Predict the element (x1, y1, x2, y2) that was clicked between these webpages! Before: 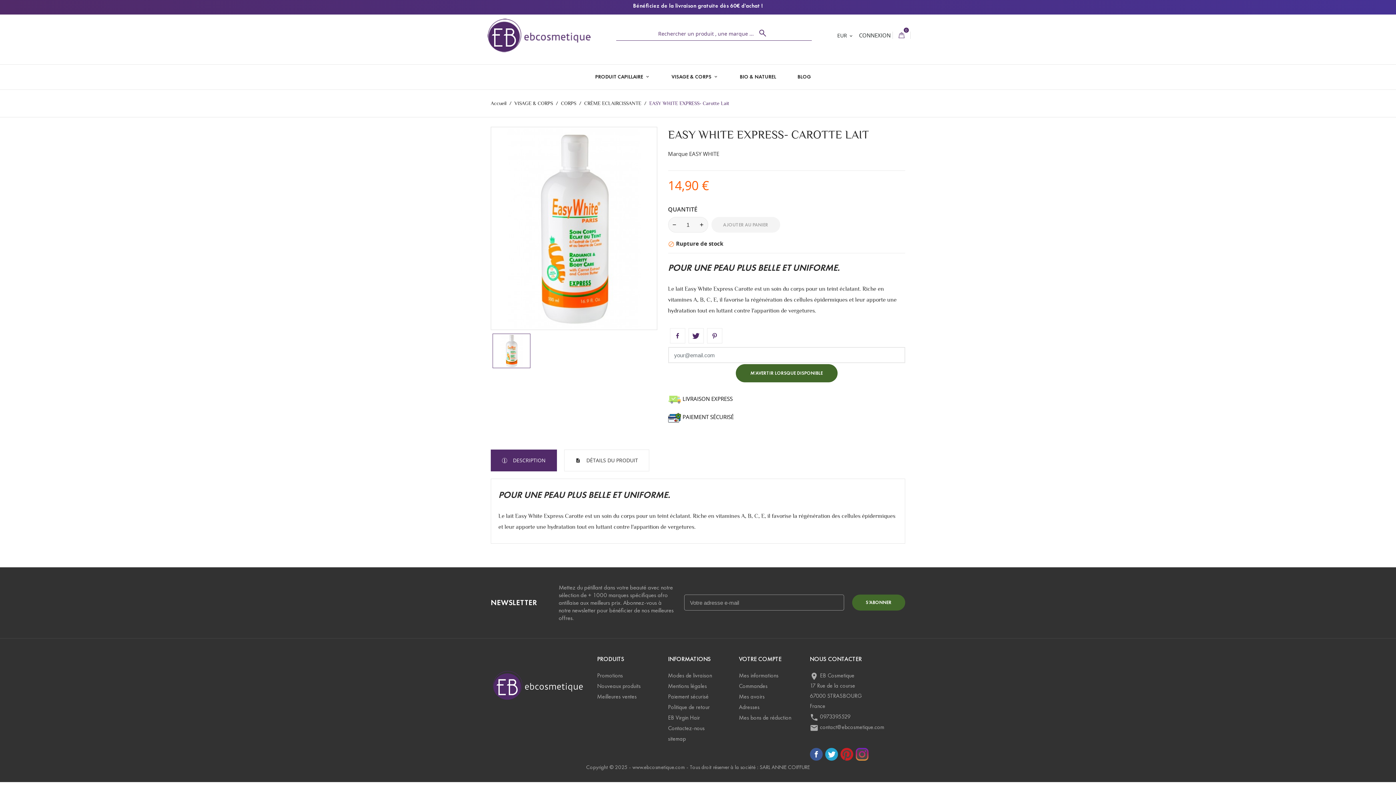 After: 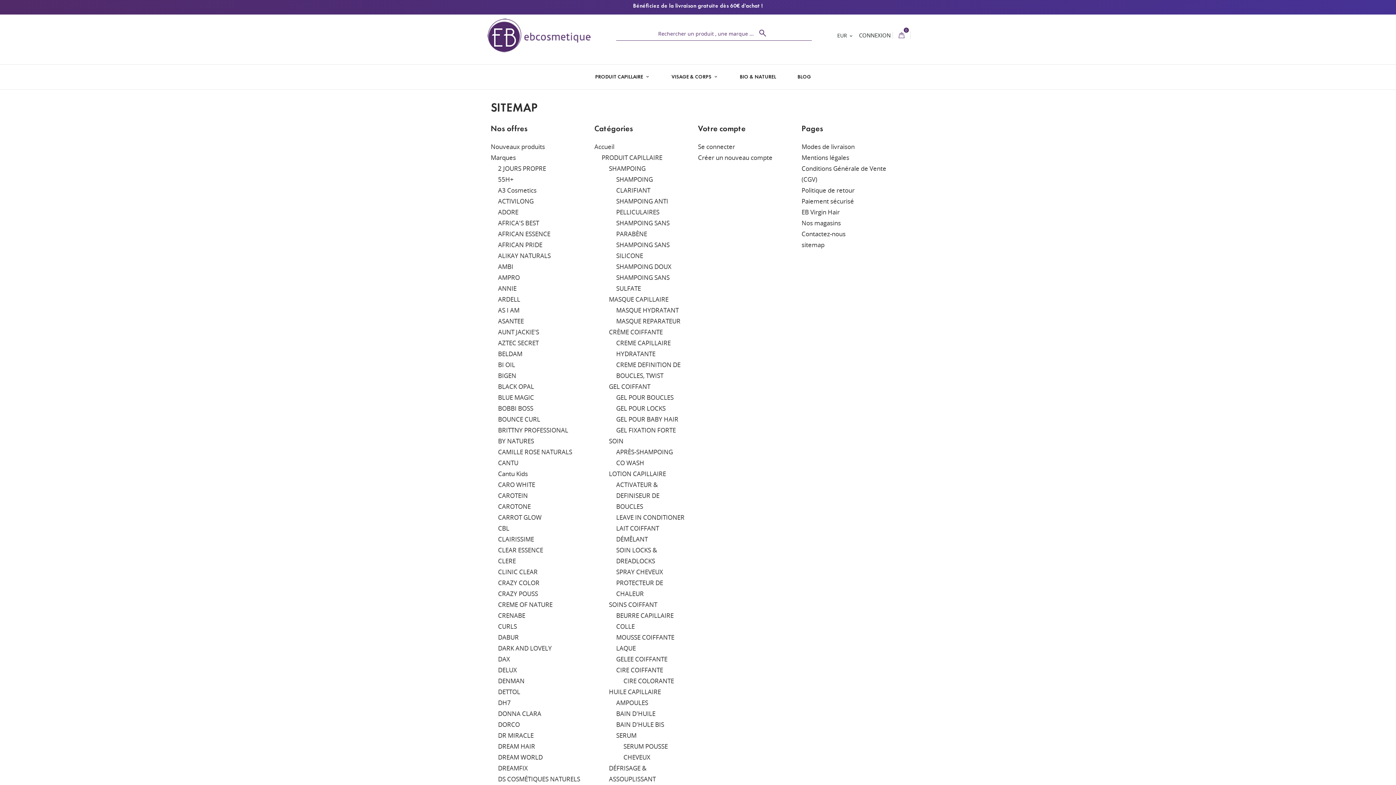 Action: bbox: (668, 735, 685, 742) label: sitemap